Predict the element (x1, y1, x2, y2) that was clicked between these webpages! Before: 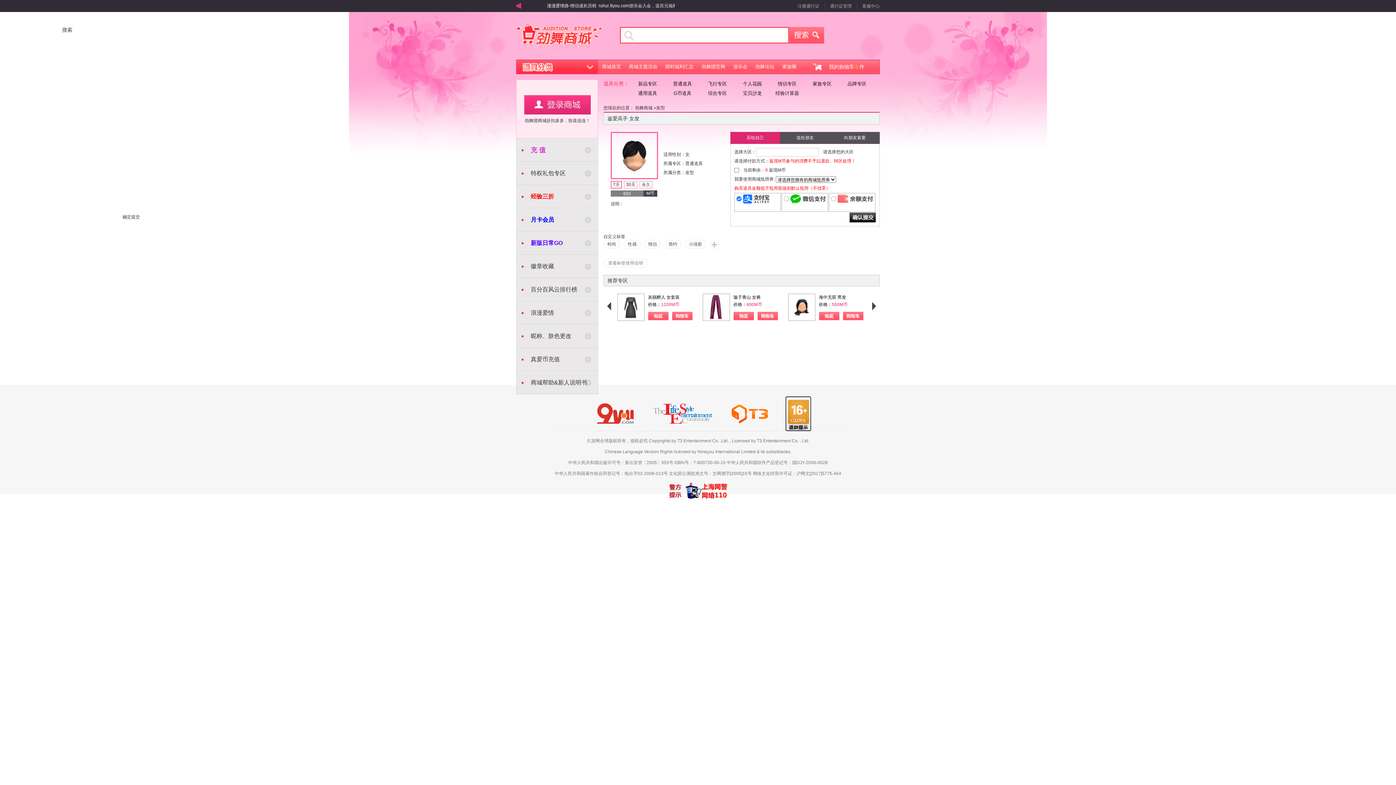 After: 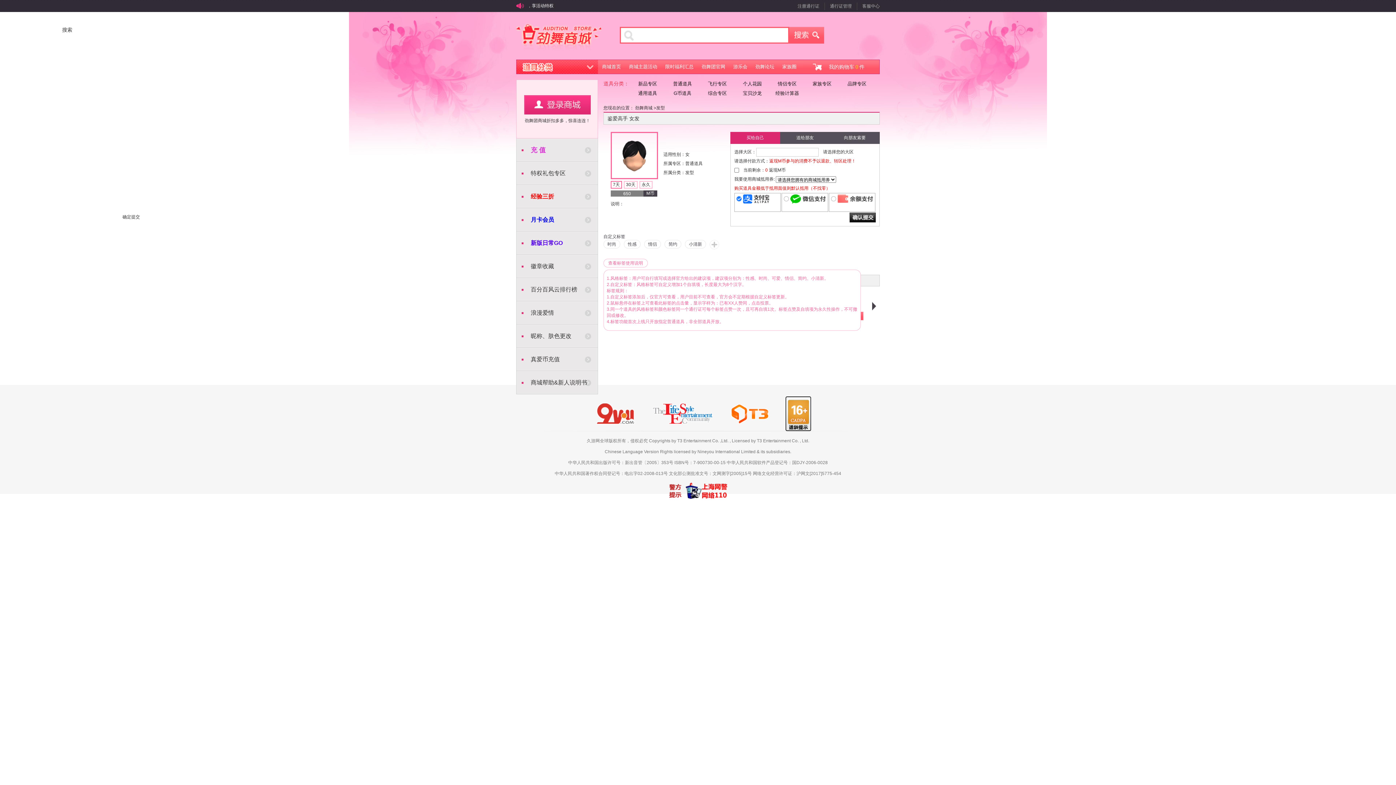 Action: bbox: (603, 258, 648, 267) label: 查看标签使用说明